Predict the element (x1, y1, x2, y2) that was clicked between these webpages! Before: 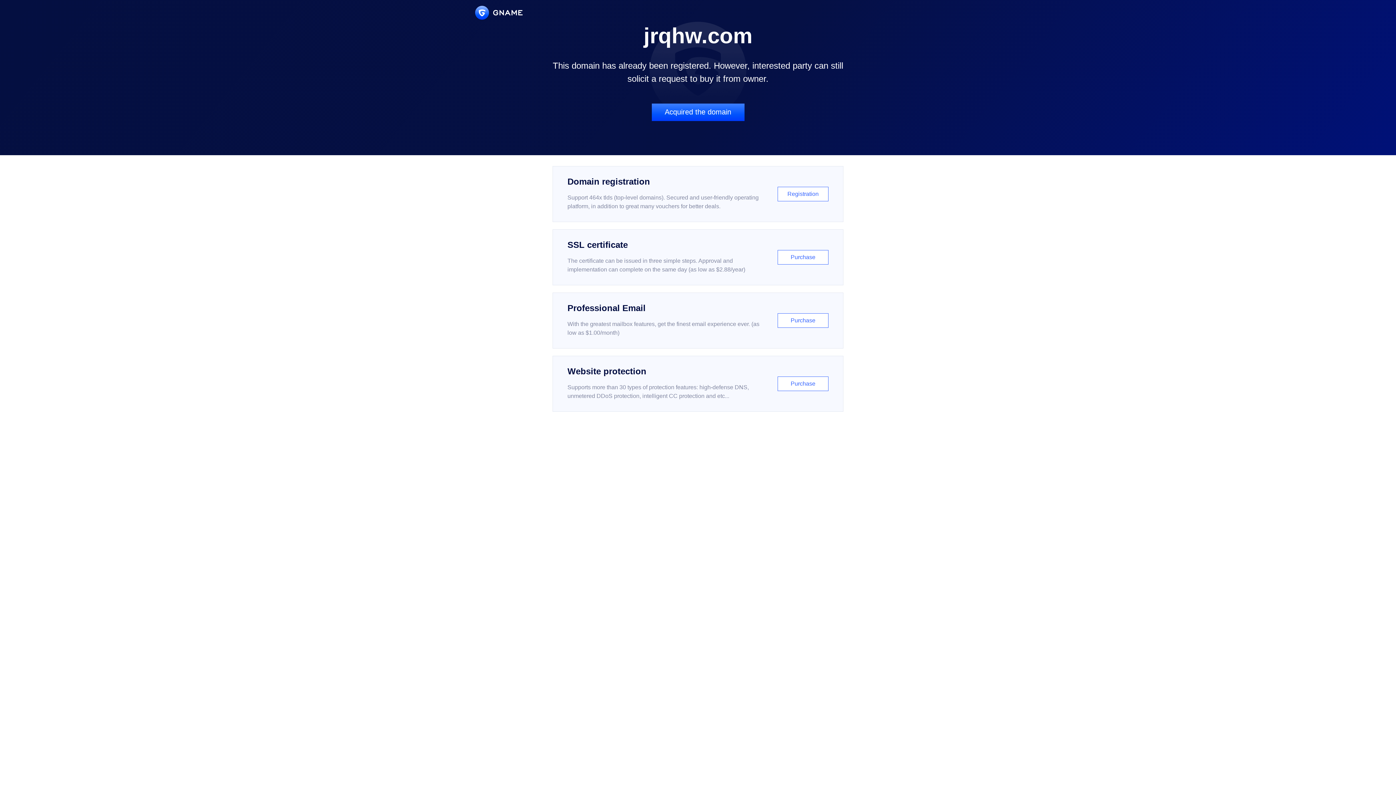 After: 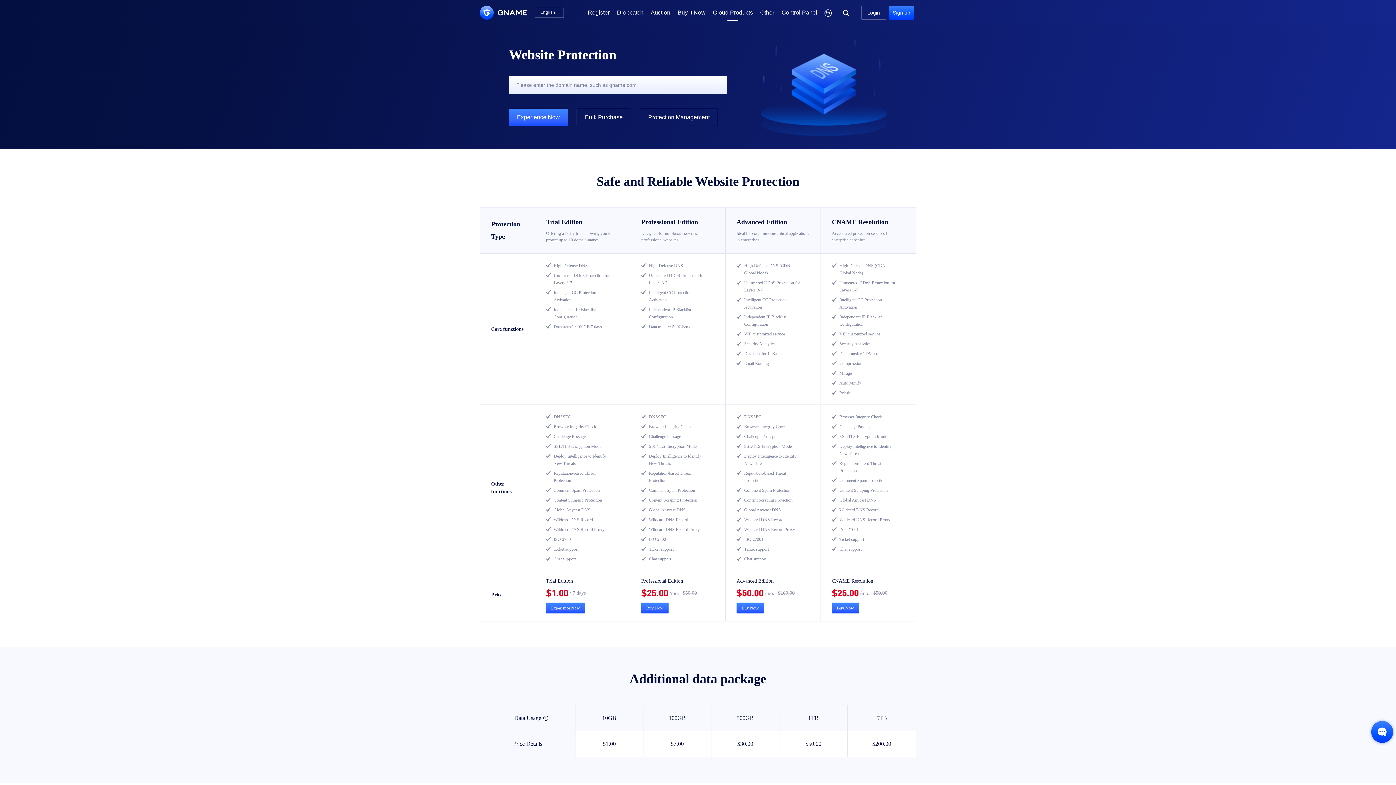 Action: label: Website protection

Supports more than 30 types of protection features: high-defense DNS, unmetered DDoS protection, intelligent CC protection and etc...

Purchase bbox: (552, 356, 843, 412)